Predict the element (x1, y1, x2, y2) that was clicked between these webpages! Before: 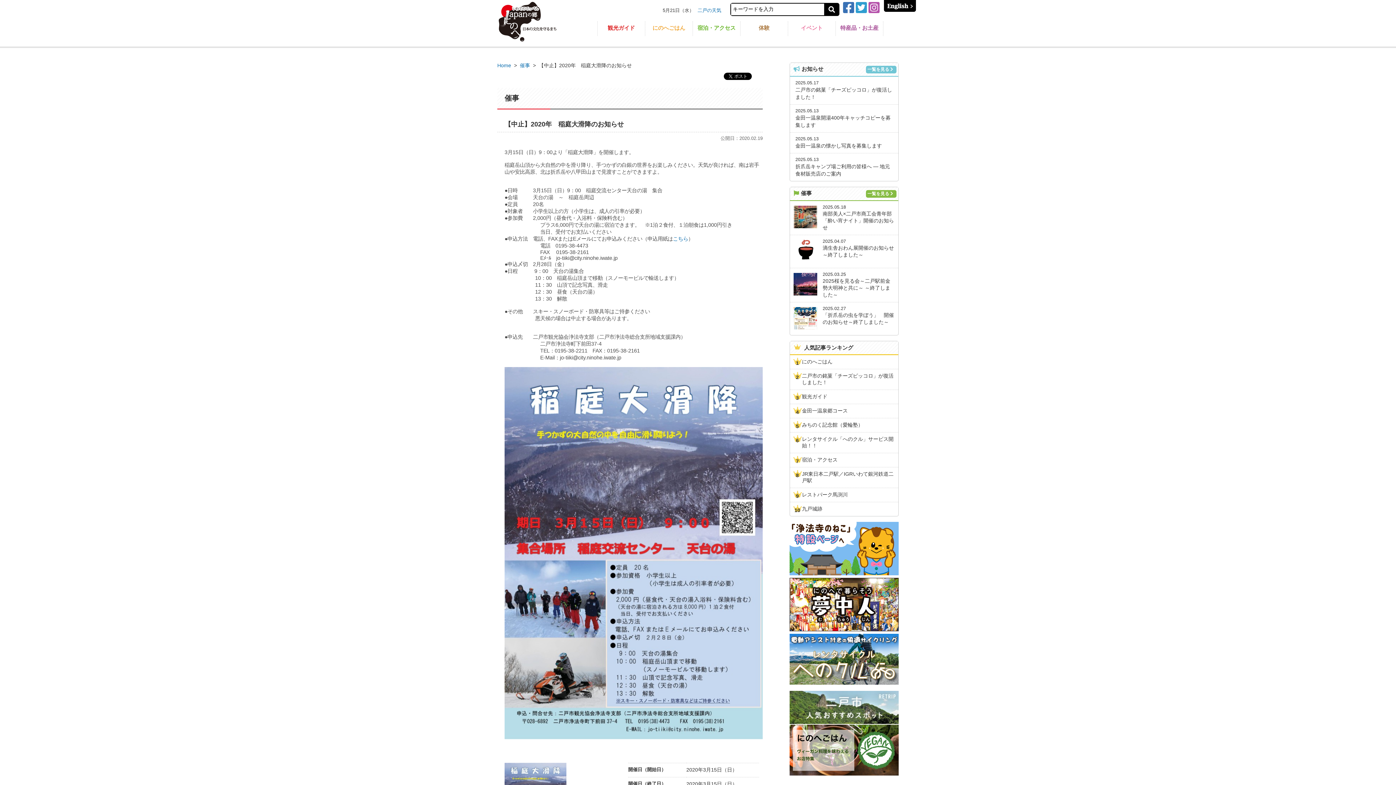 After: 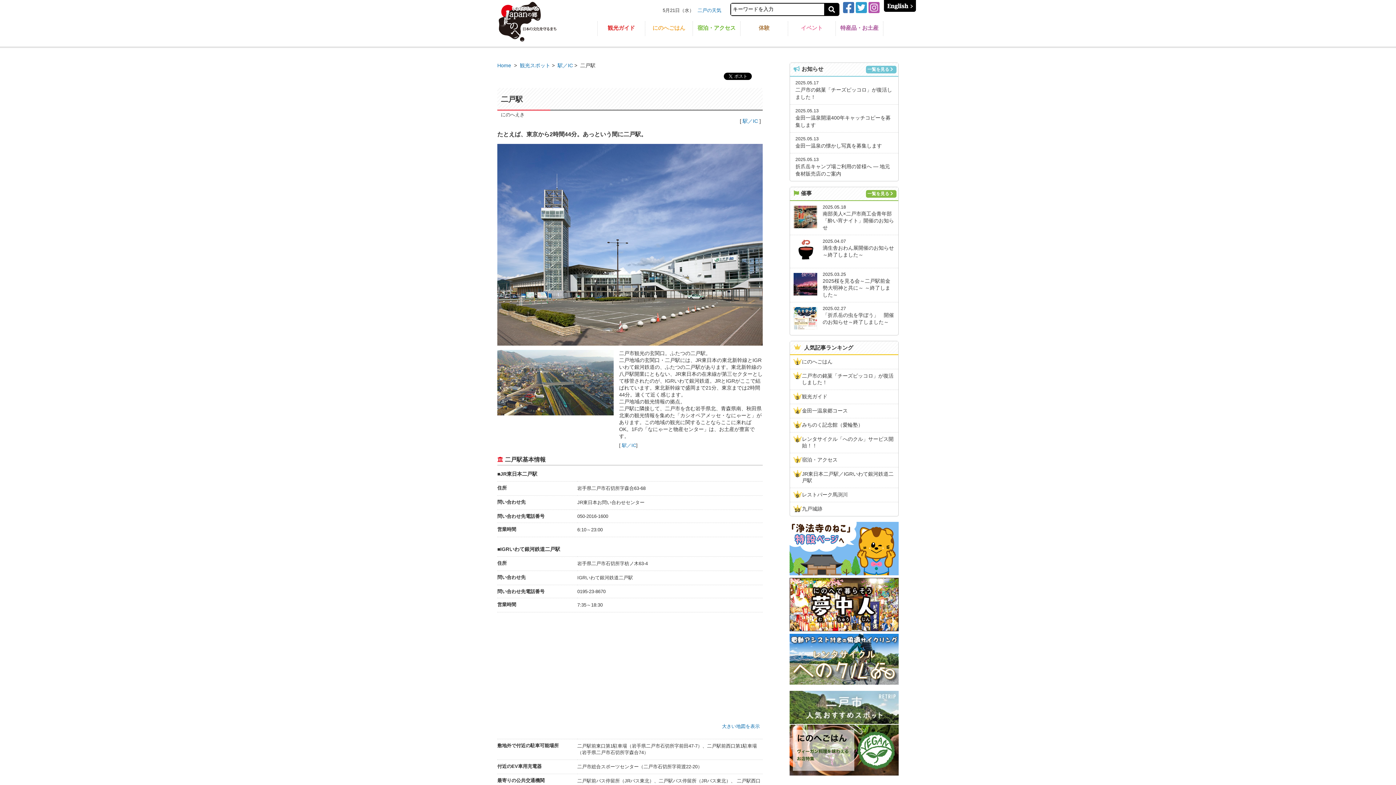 Action: label: JR東日本二戸駅／IGRいわて銀河鉄道二戸駅 bbox: (790, 467, 898, 487)